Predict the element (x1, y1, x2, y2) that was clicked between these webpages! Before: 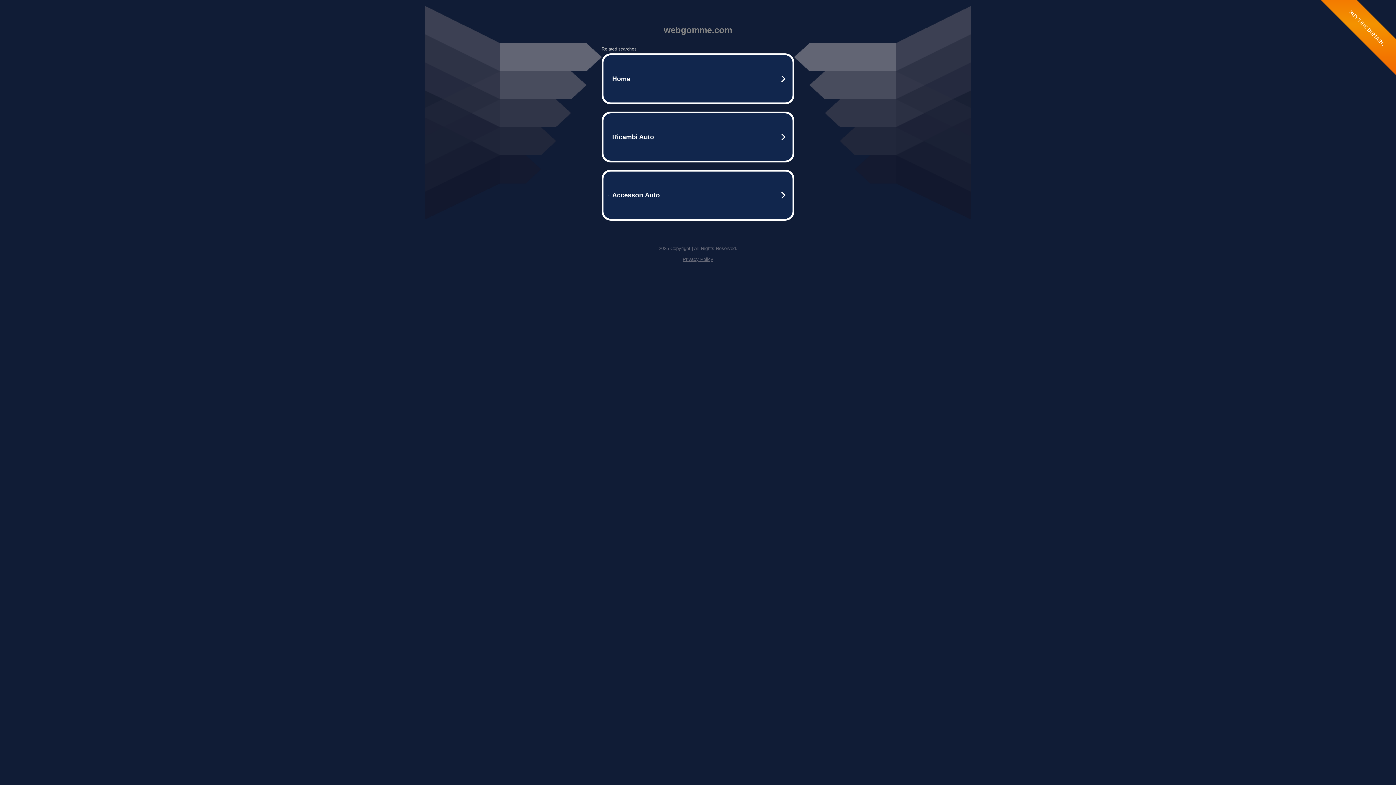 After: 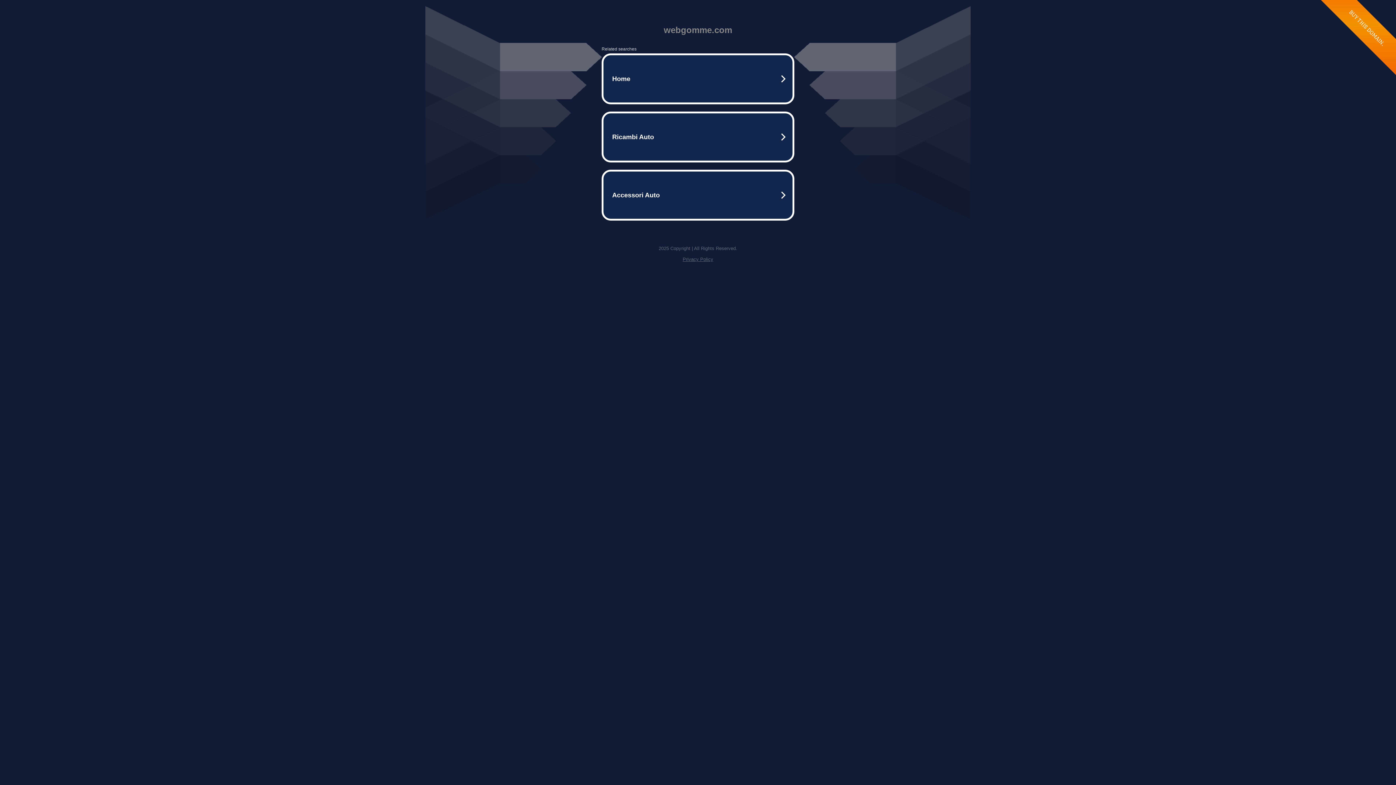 Action: label: Privacy Policy bbox: (682, 256, 713, 262)